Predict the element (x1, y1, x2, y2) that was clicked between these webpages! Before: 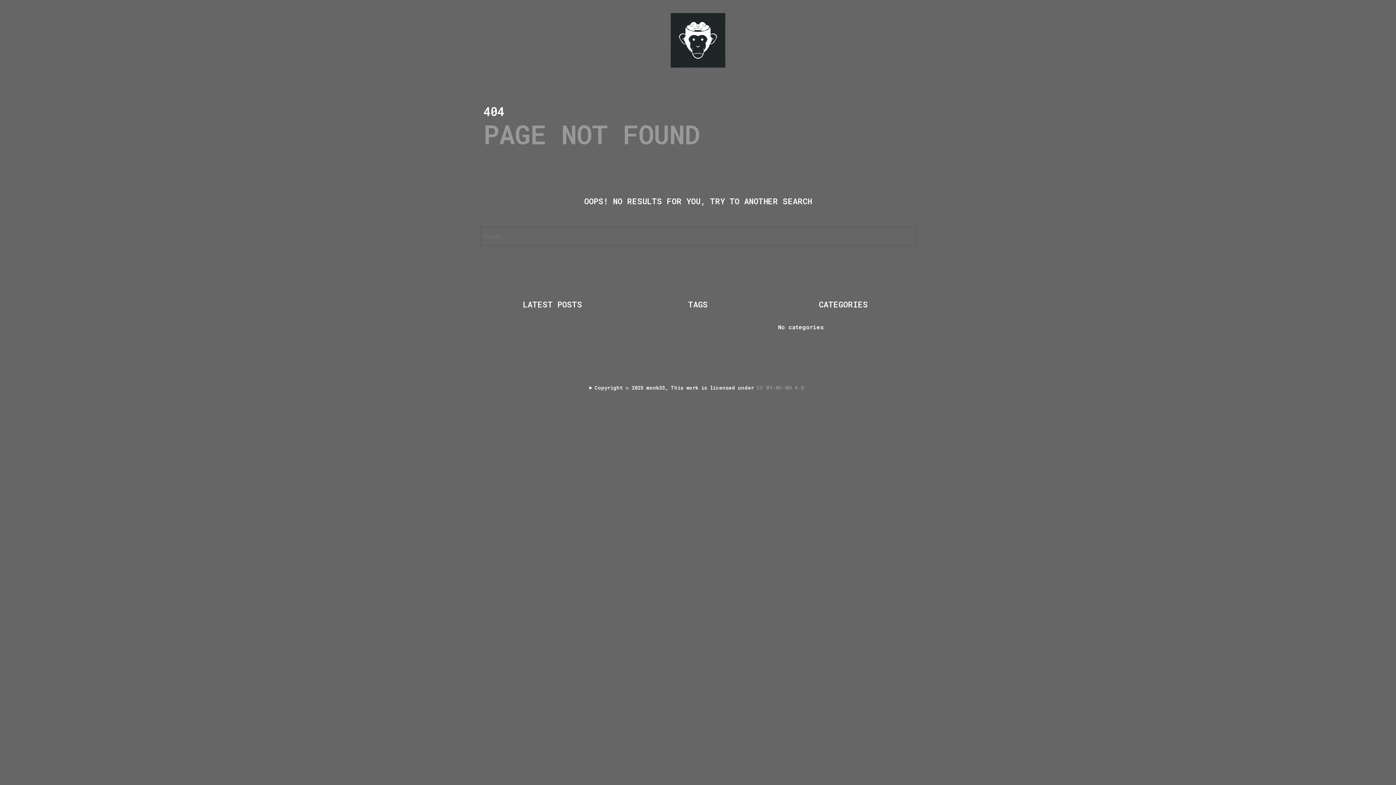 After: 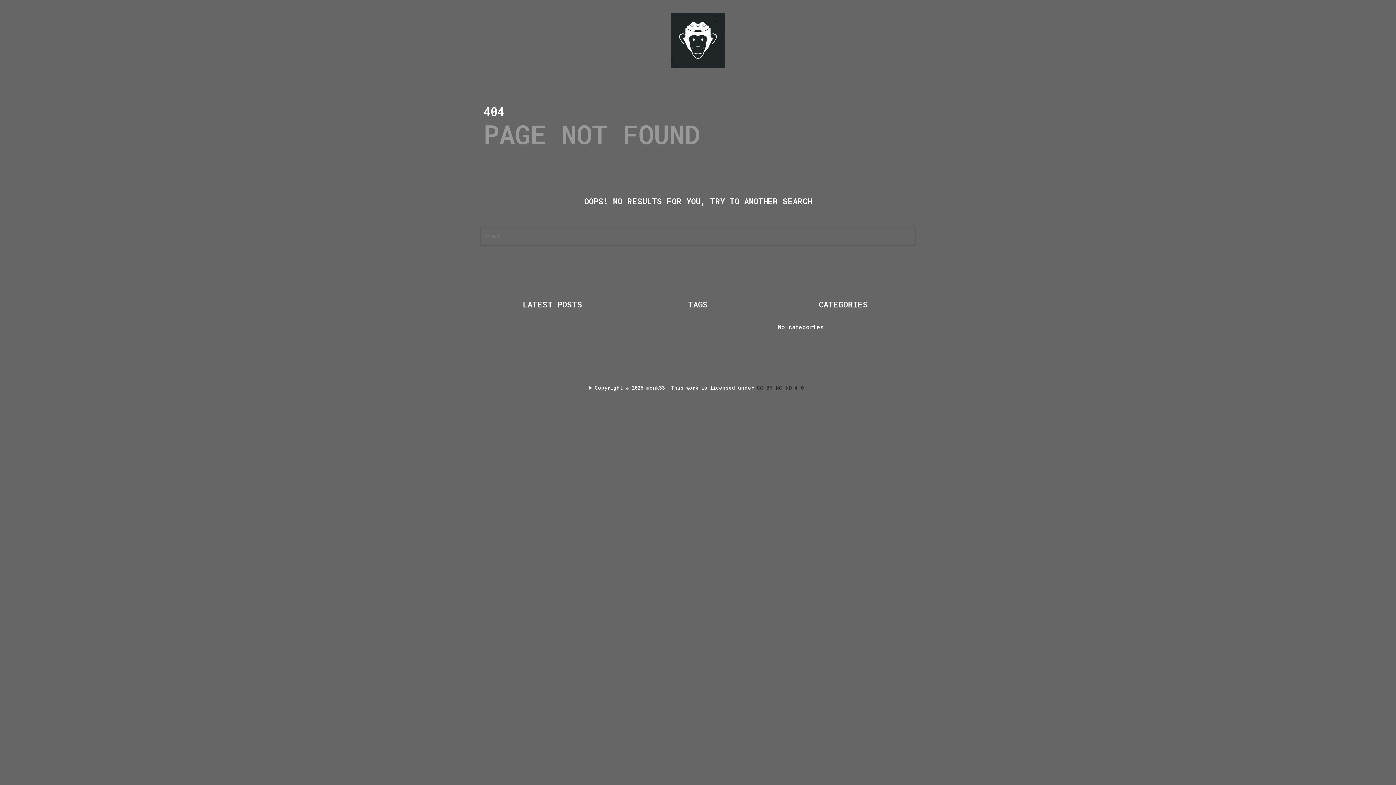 Action: label: CC BY-NC-ND 4.0  bbox: (757, 384, 806, 391)